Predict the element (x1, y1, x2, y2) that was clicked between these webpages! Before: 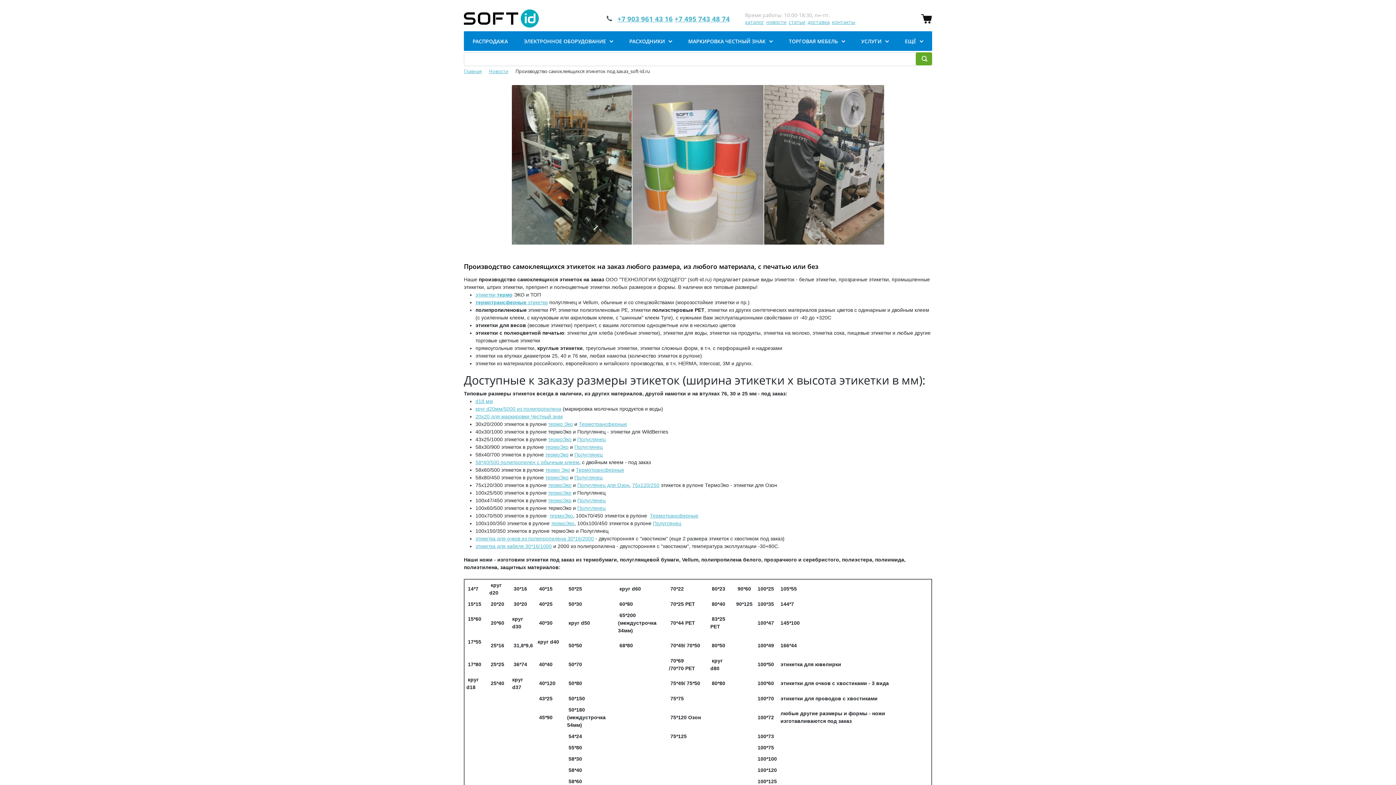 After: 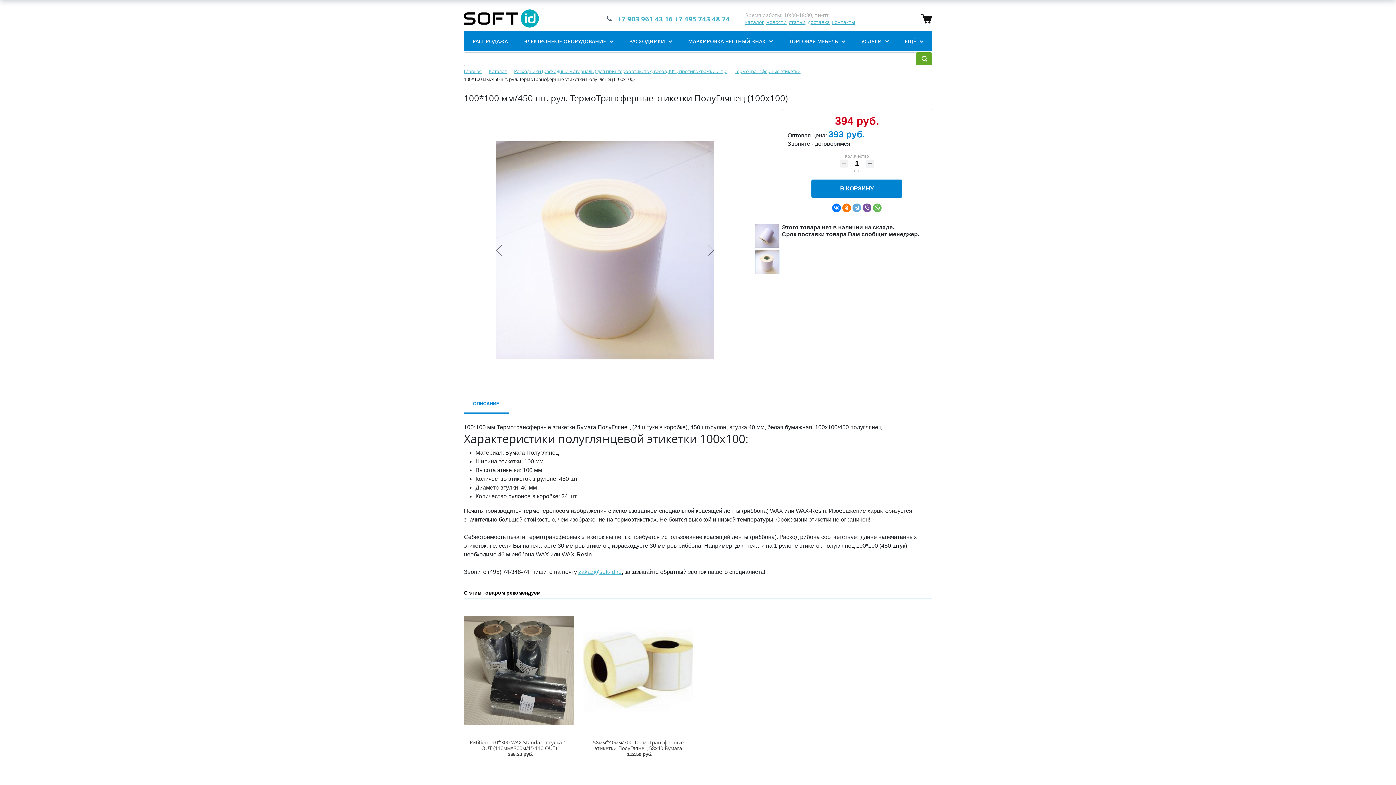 Action: label: Полуглянец bbox: (653, 520, 681, 526)